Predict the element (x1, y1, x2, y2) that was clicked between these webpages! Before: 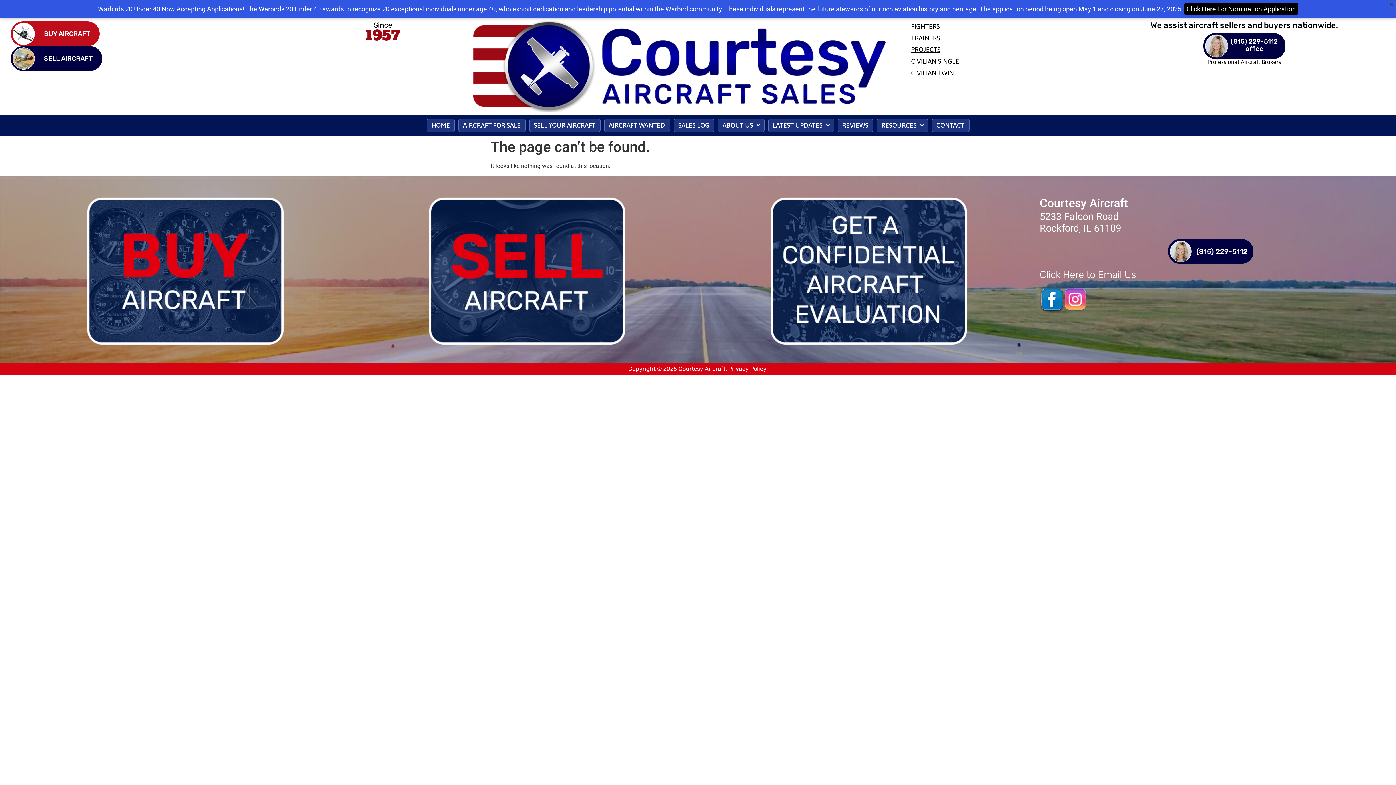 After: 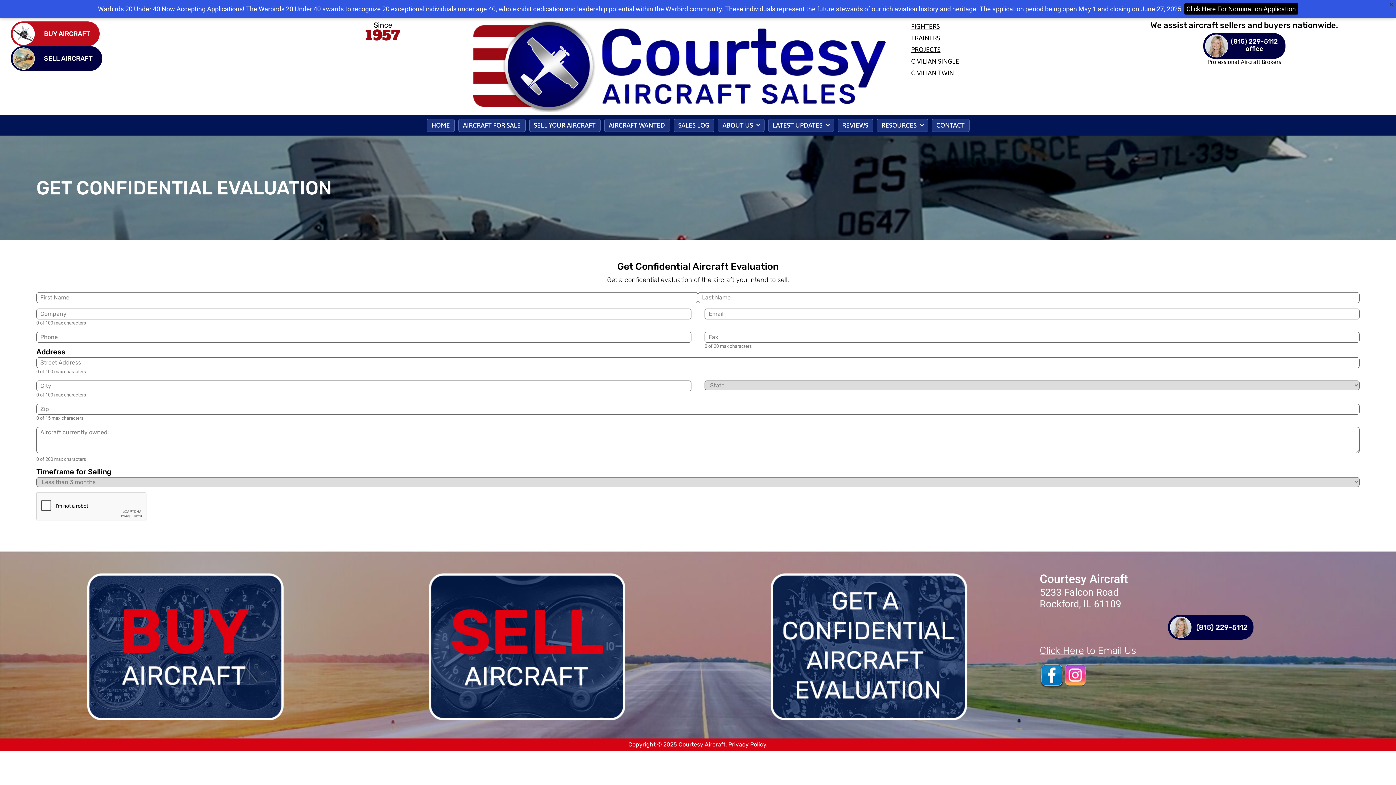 Action: bbox: (770, 197, 967, 344)